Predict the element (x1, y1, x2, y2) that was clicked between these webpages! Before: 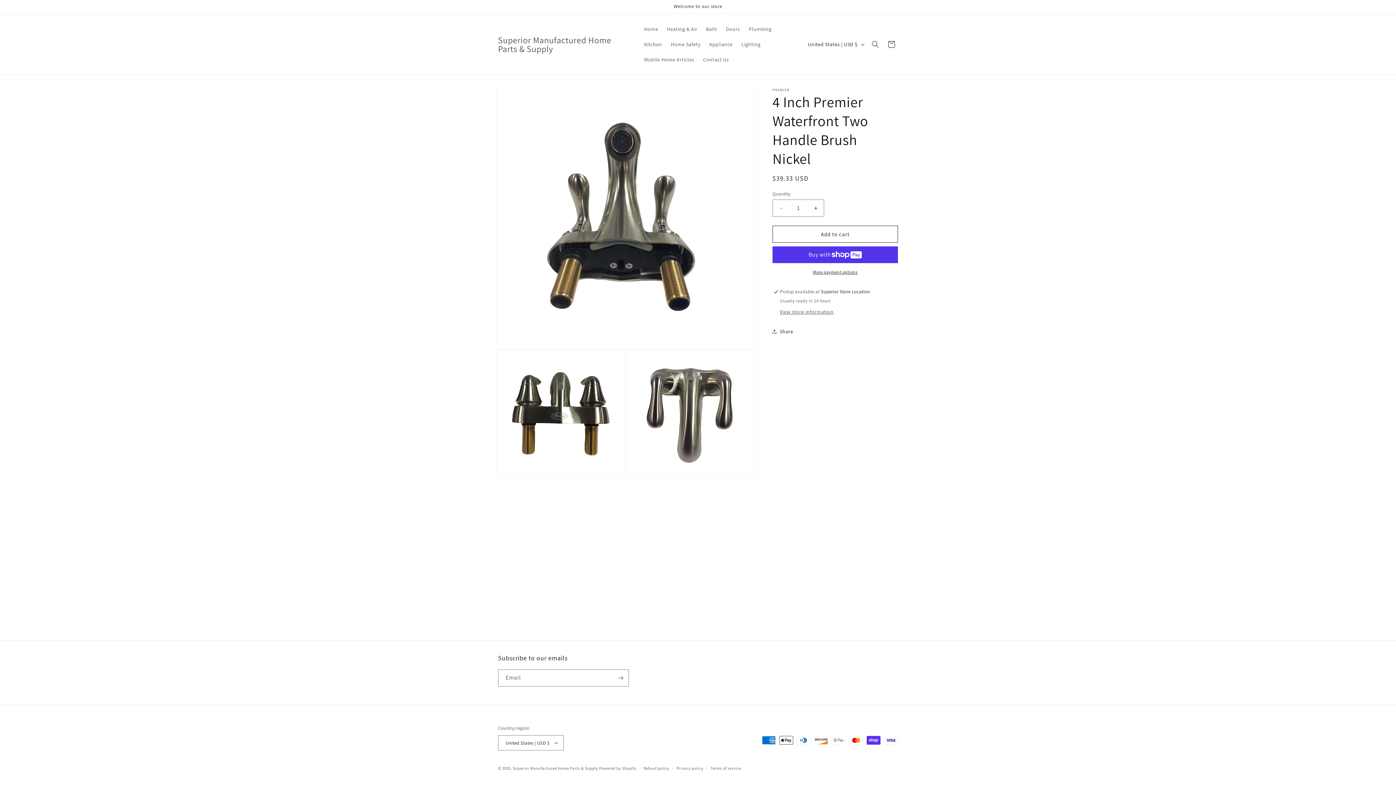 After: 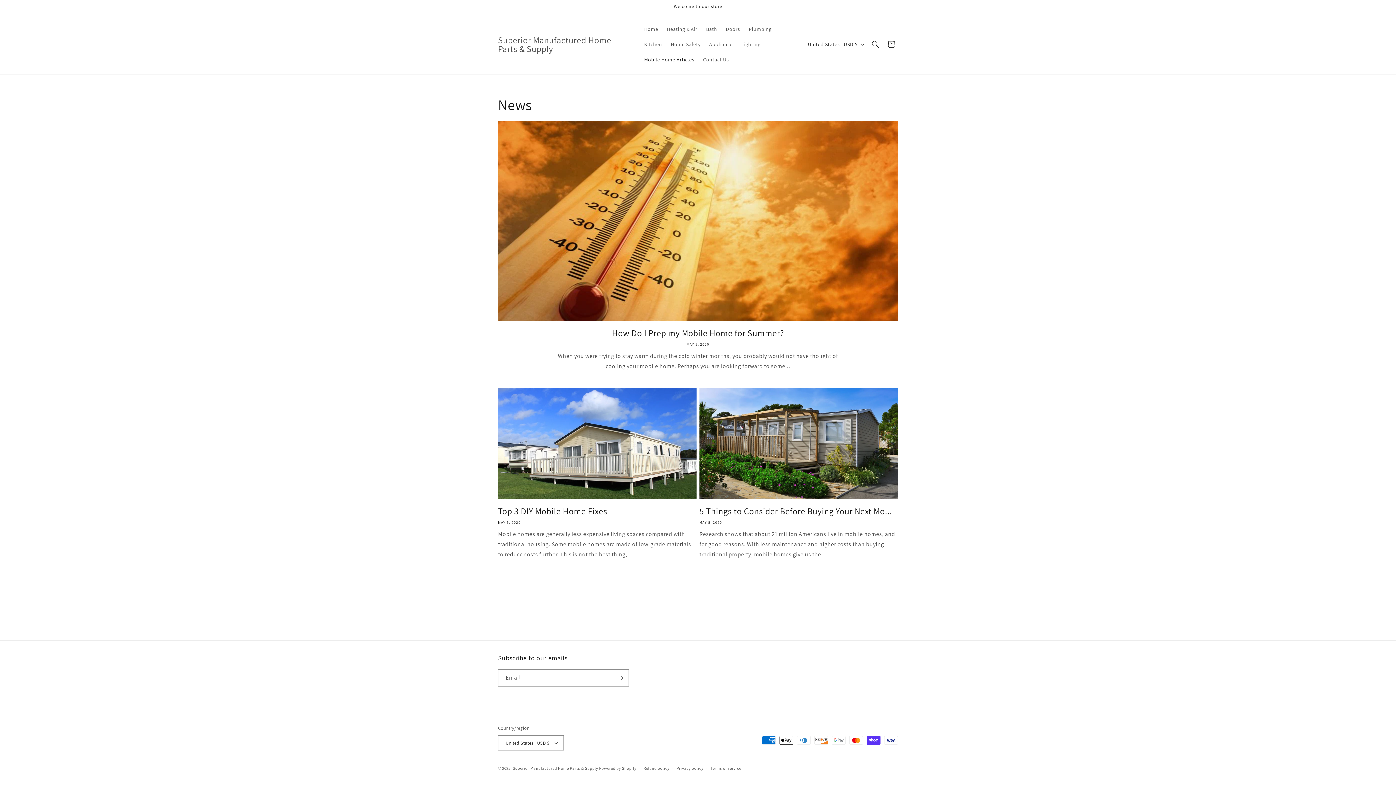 Action: label: Mobile Home Articles bbox: (640, 52, 698, 67)